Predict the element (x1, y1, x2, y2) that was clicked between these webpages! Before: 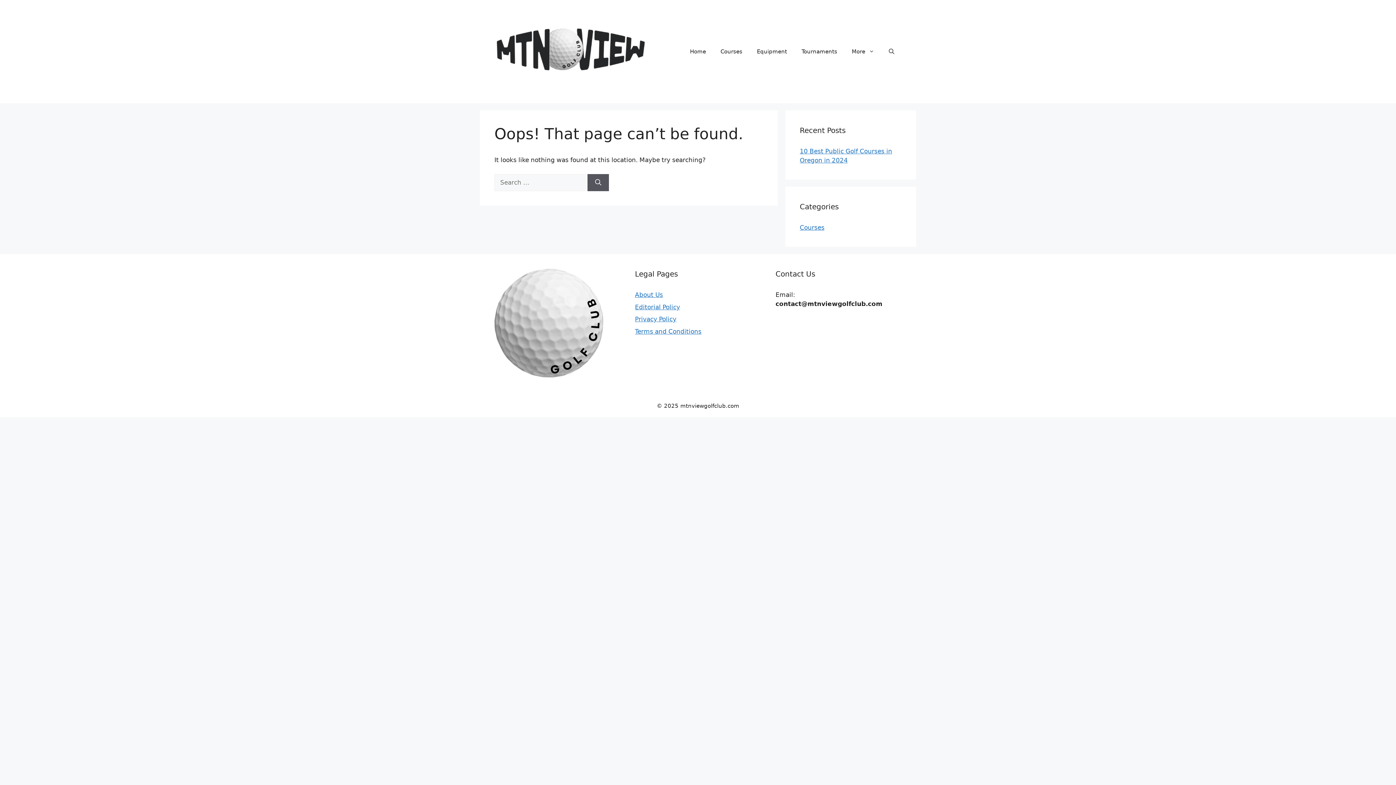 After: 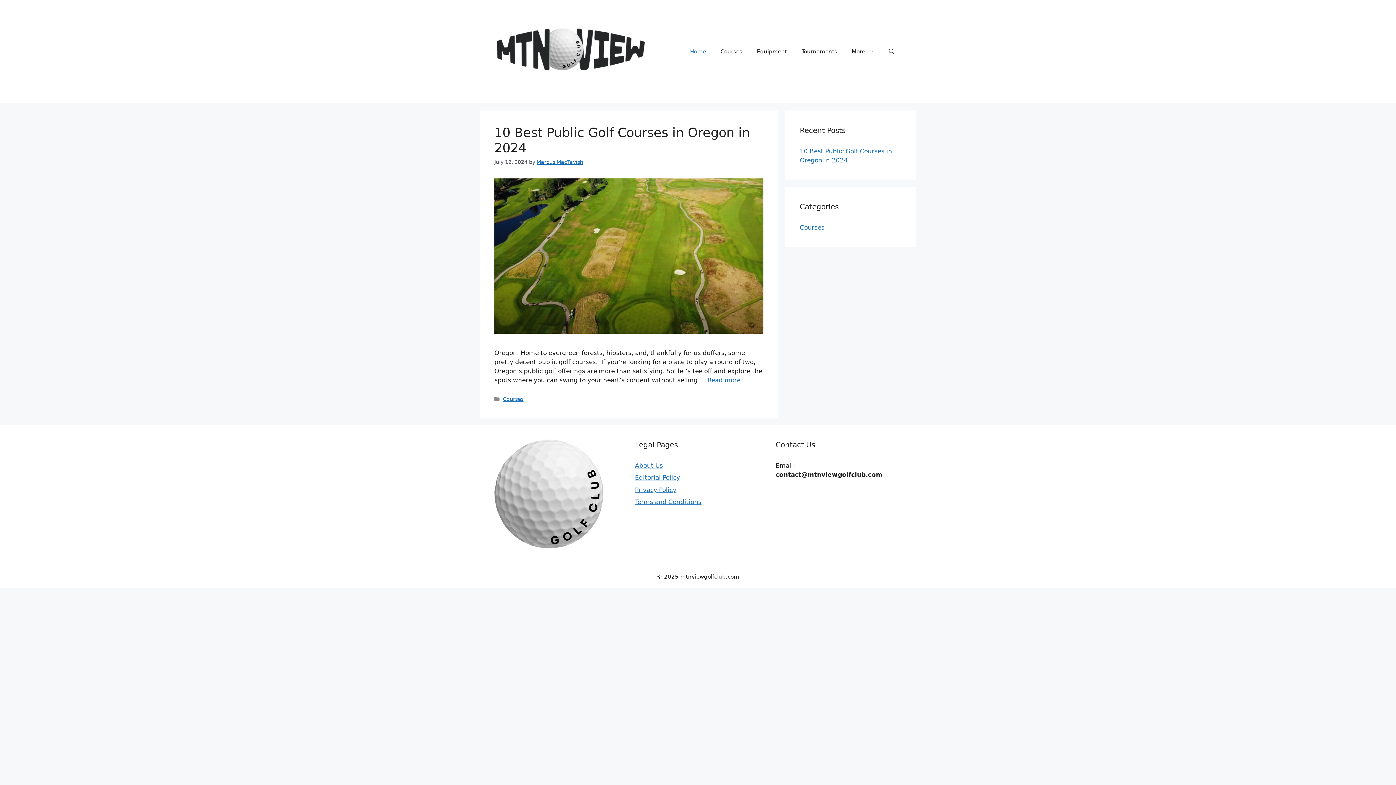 Action: bbox: (494, 47, 647, 54)